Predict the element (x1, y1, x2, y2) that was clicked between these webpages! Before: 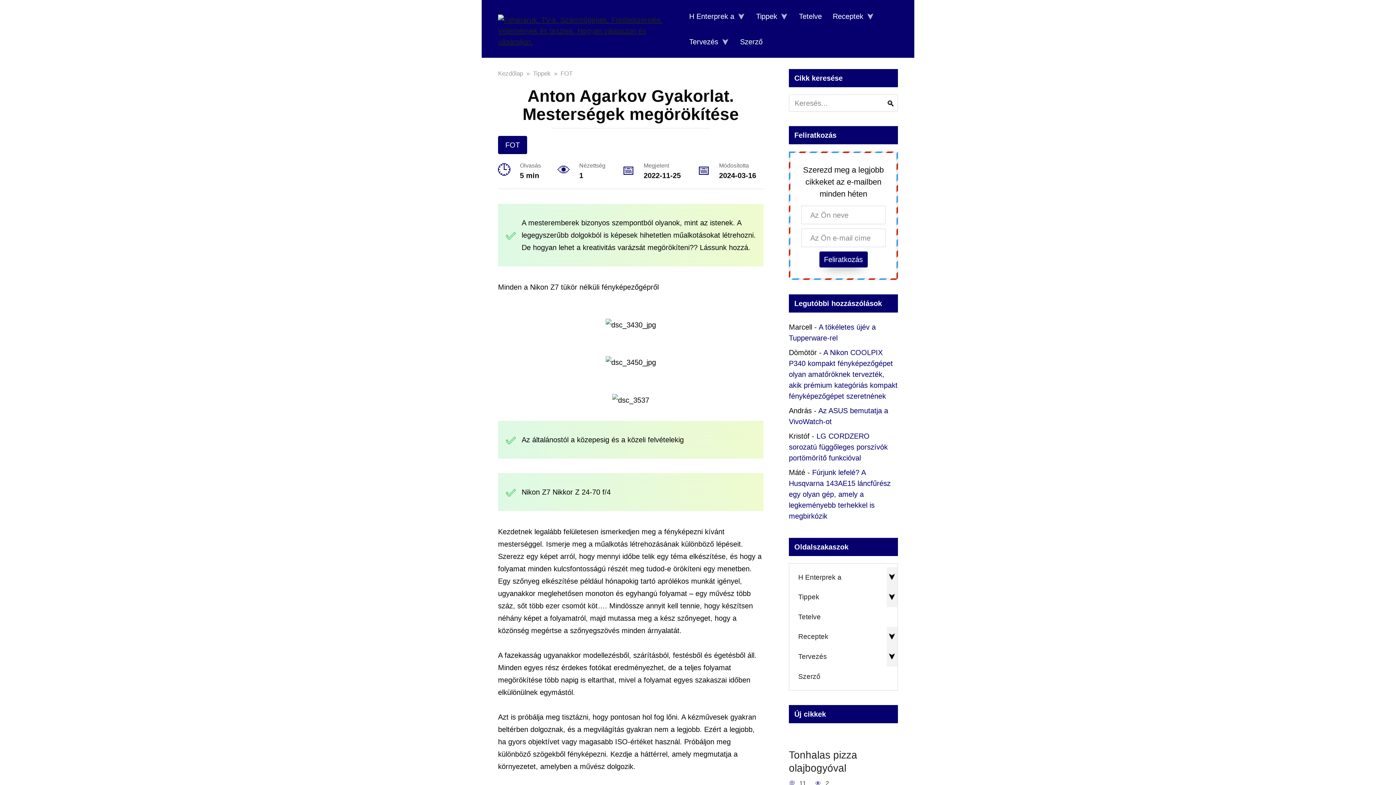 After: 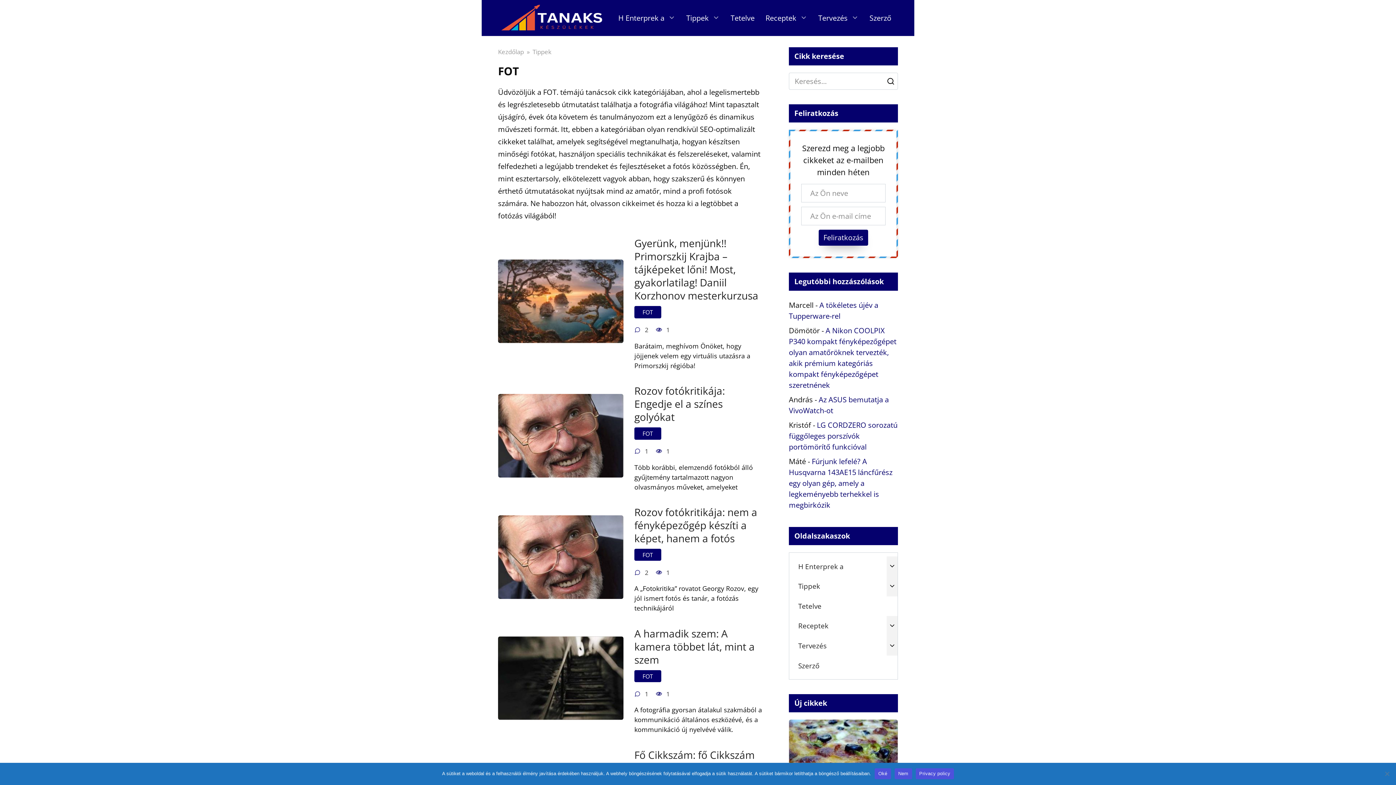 Action: bbox: (560, 70, 572, 77) label: FOT